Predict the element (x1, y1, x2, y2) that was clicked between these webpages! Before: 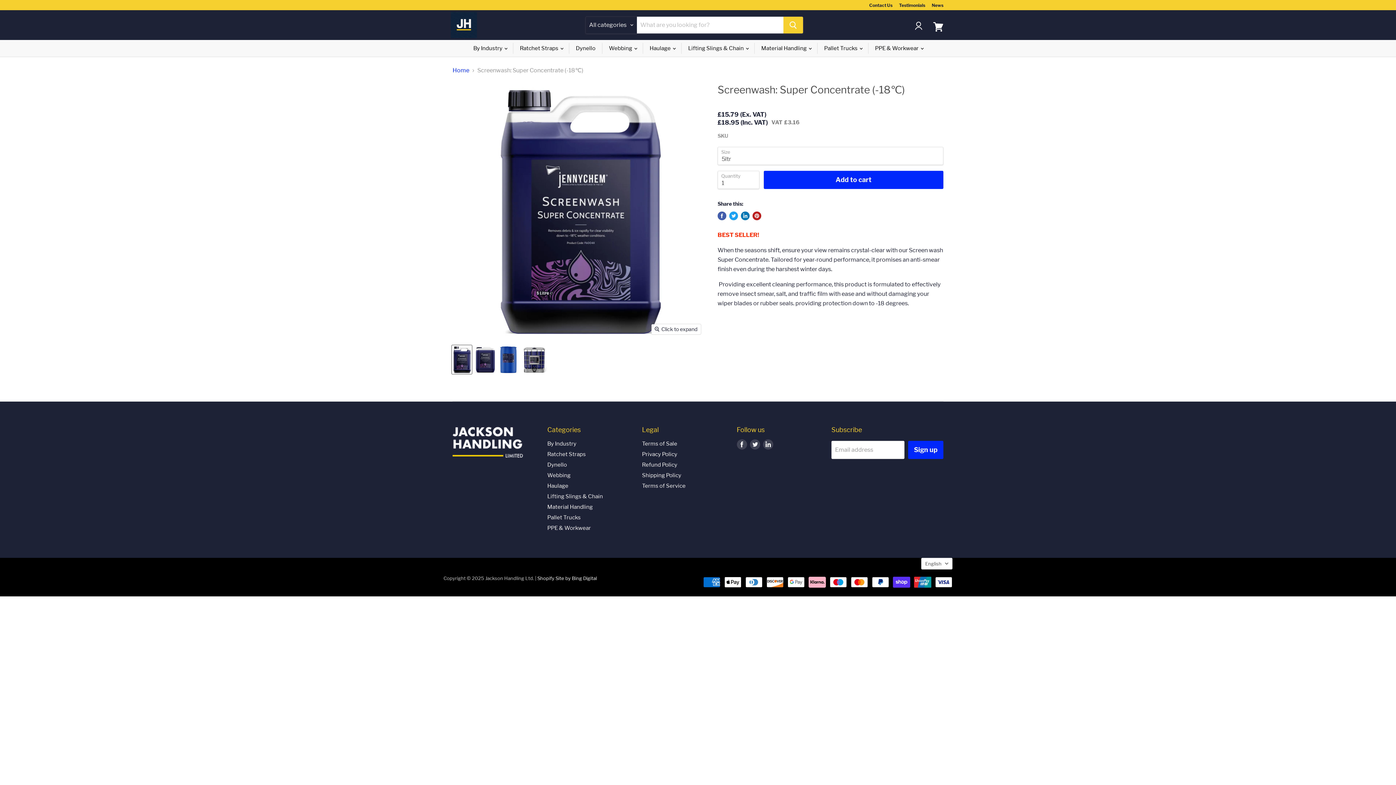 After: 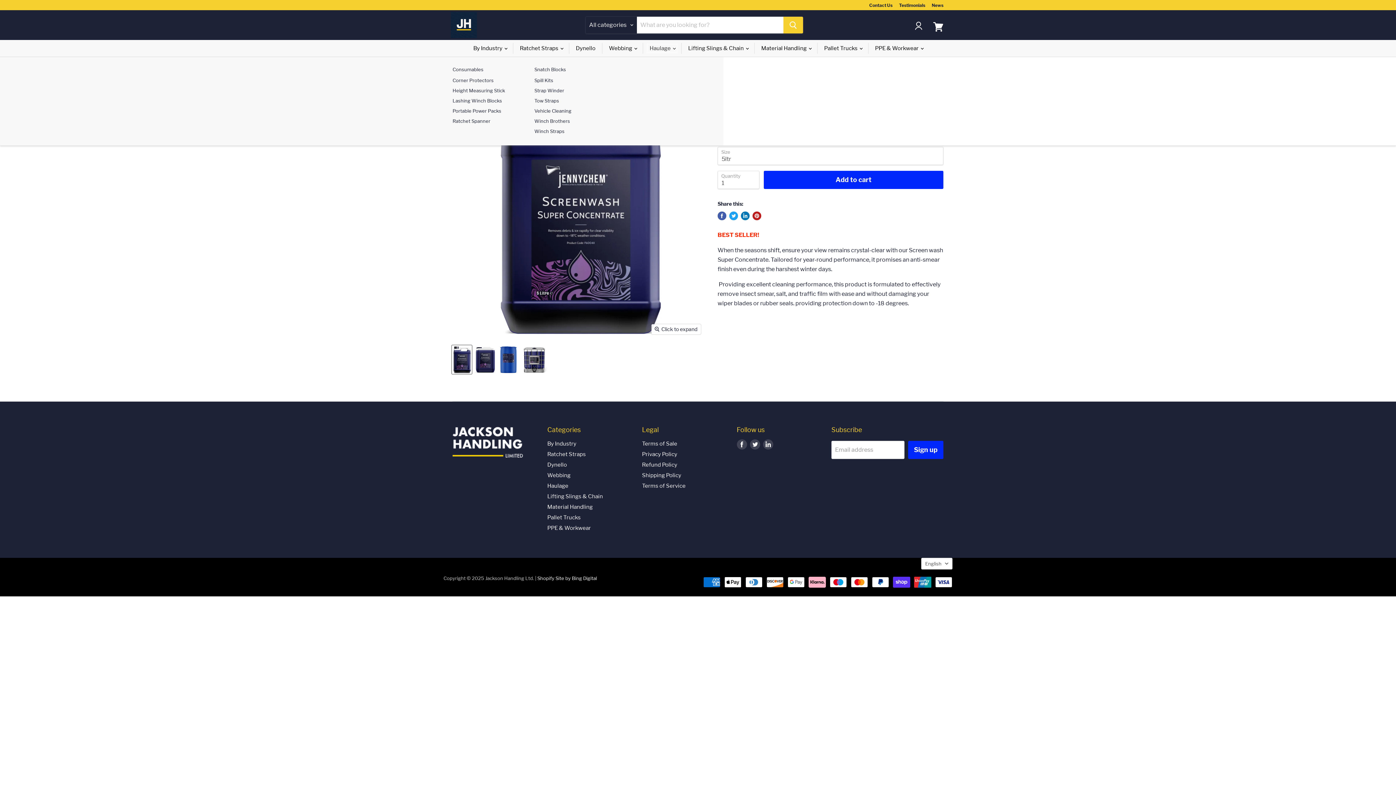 Action: label: Haulage  bbox: (646, 42, 678, 53)